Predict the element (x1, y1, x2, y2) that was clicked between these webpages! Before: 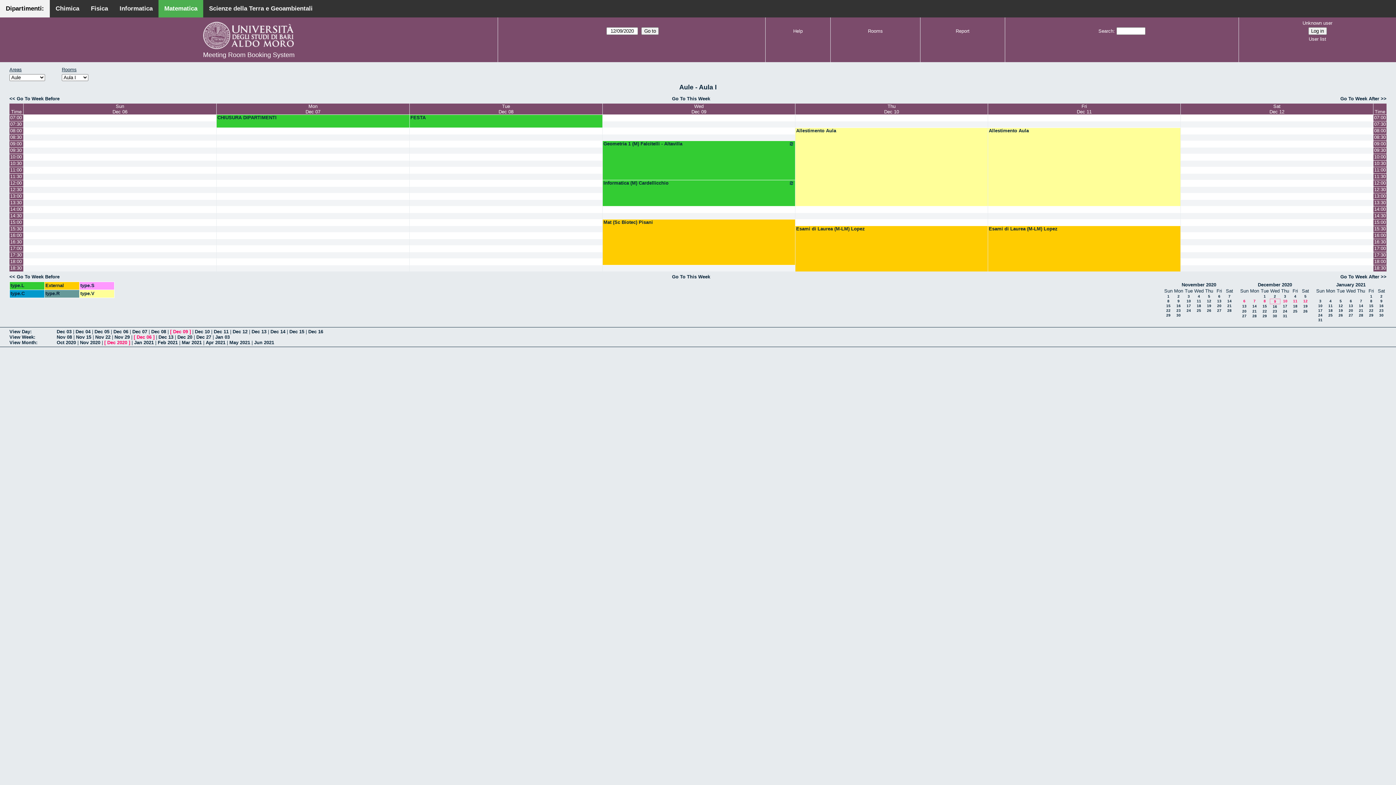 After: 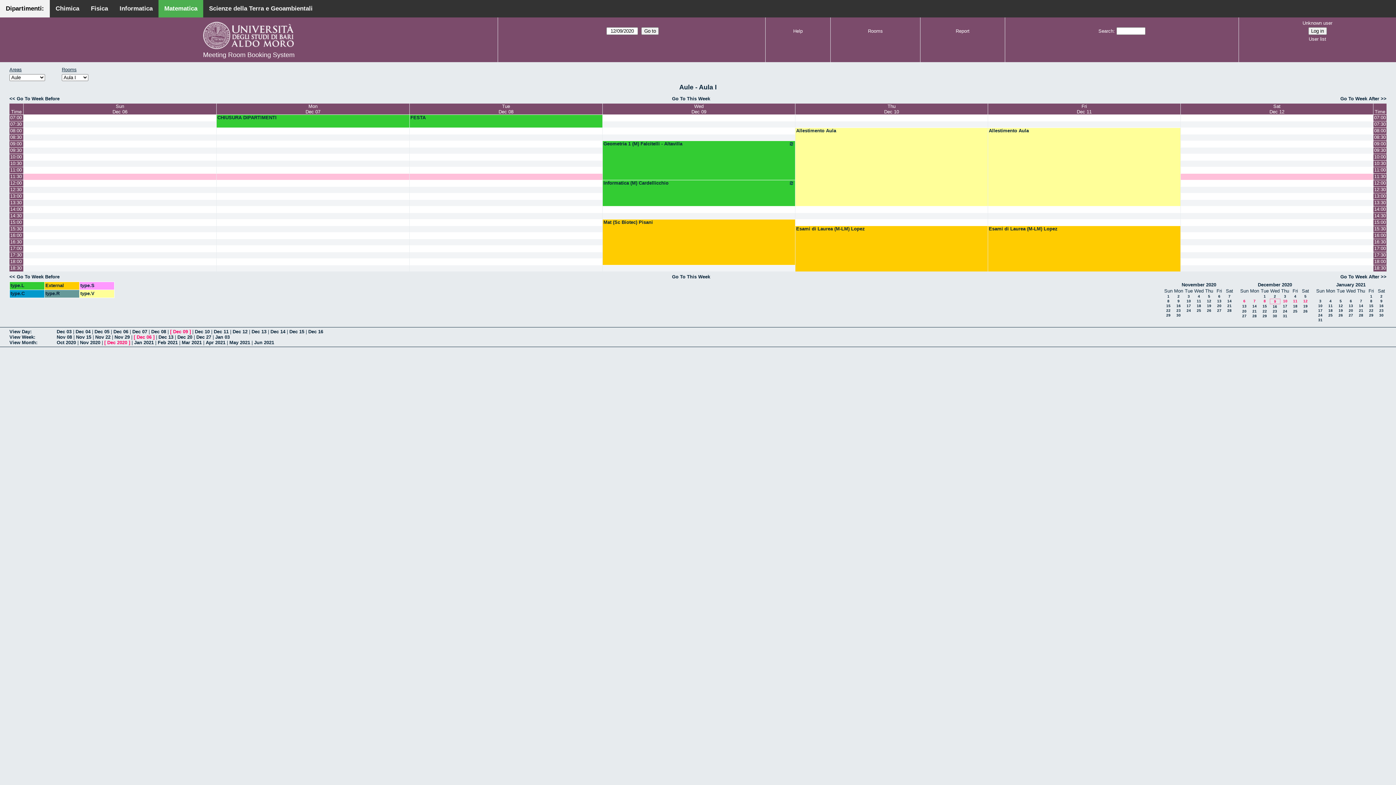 Action: label: 11:30 bbox: (1373, 173, 1386, 180)